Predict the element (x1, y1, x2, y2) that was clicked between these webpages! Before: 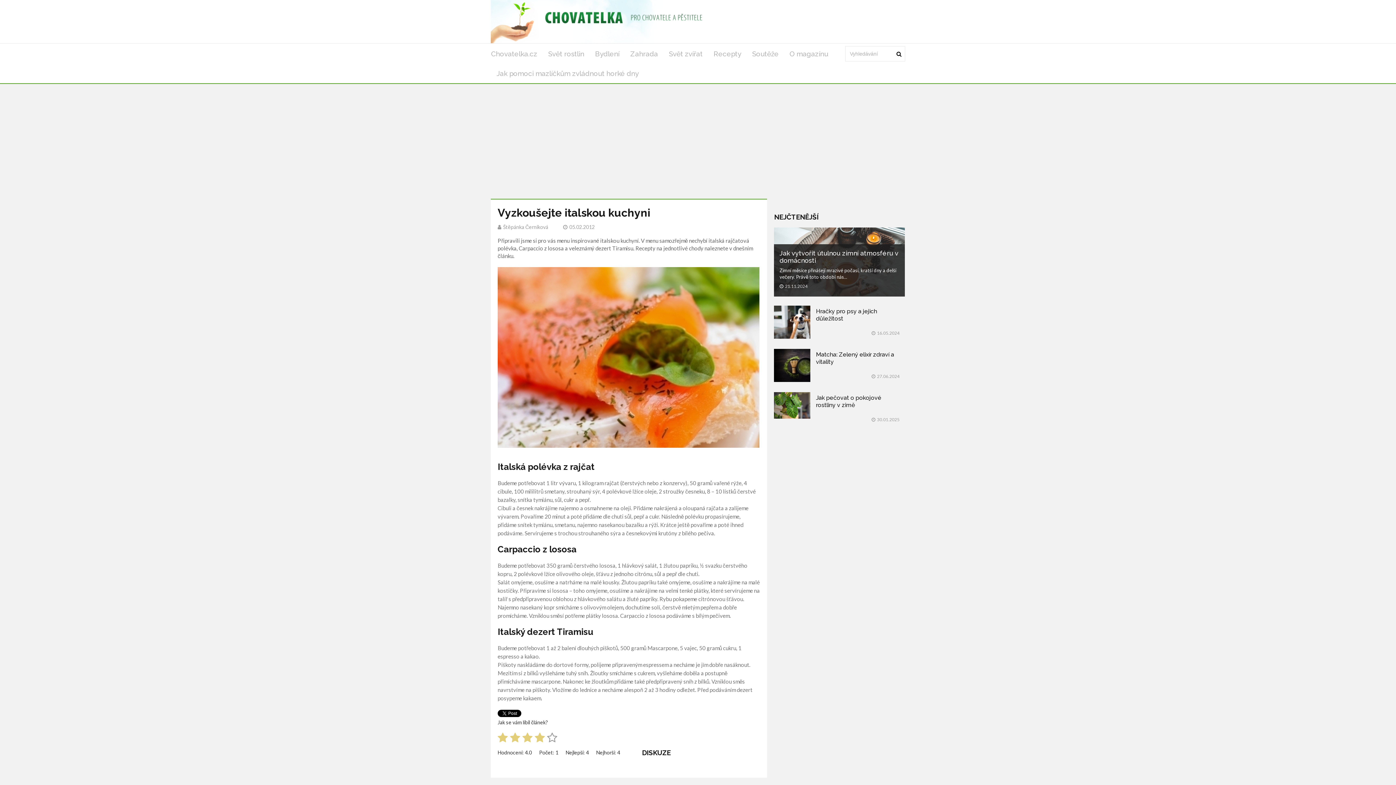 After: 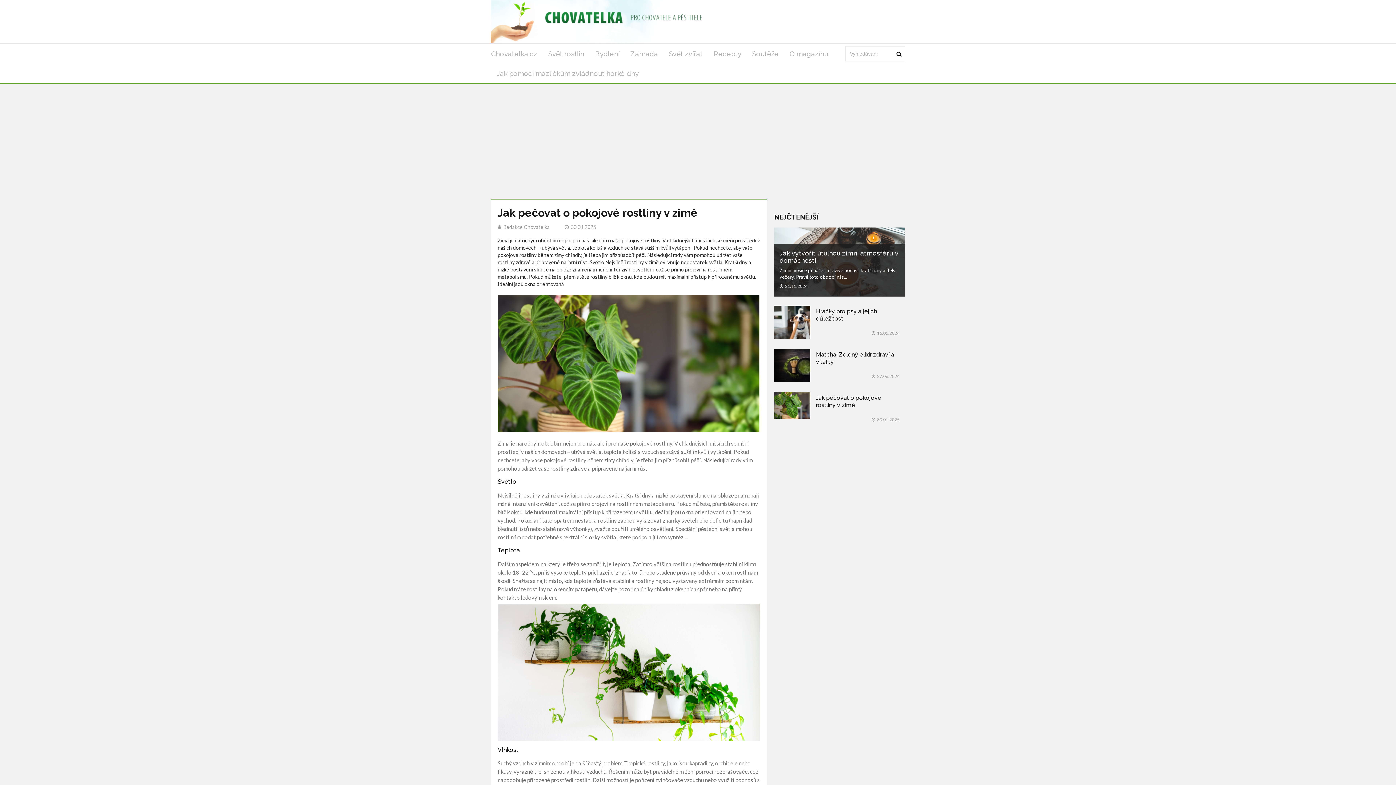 Action: bbox: (774, 392, 810, 425)